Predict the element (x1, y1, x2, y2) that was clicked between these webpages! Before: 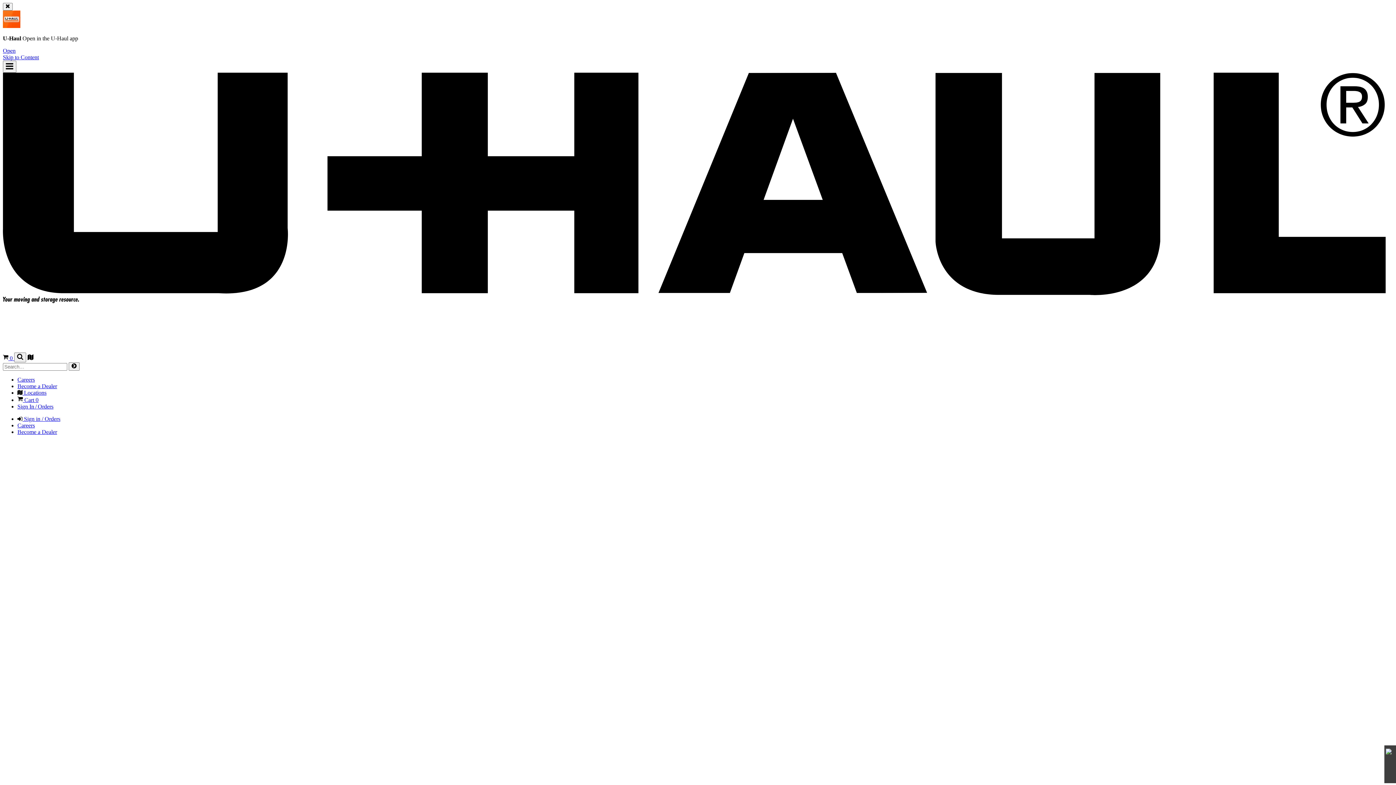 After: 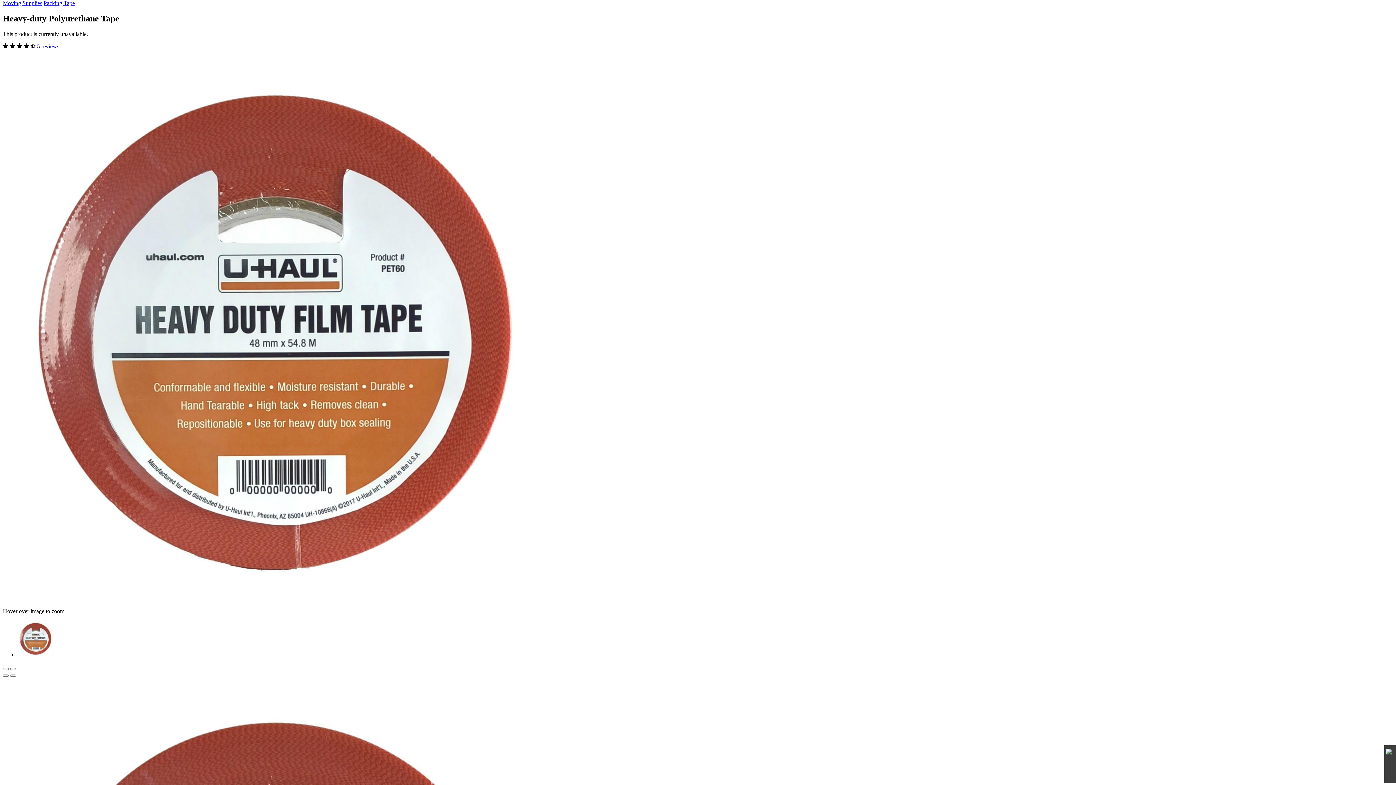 Action: label: Click here to skip to main content bbox: (2, 54, 38, 60)